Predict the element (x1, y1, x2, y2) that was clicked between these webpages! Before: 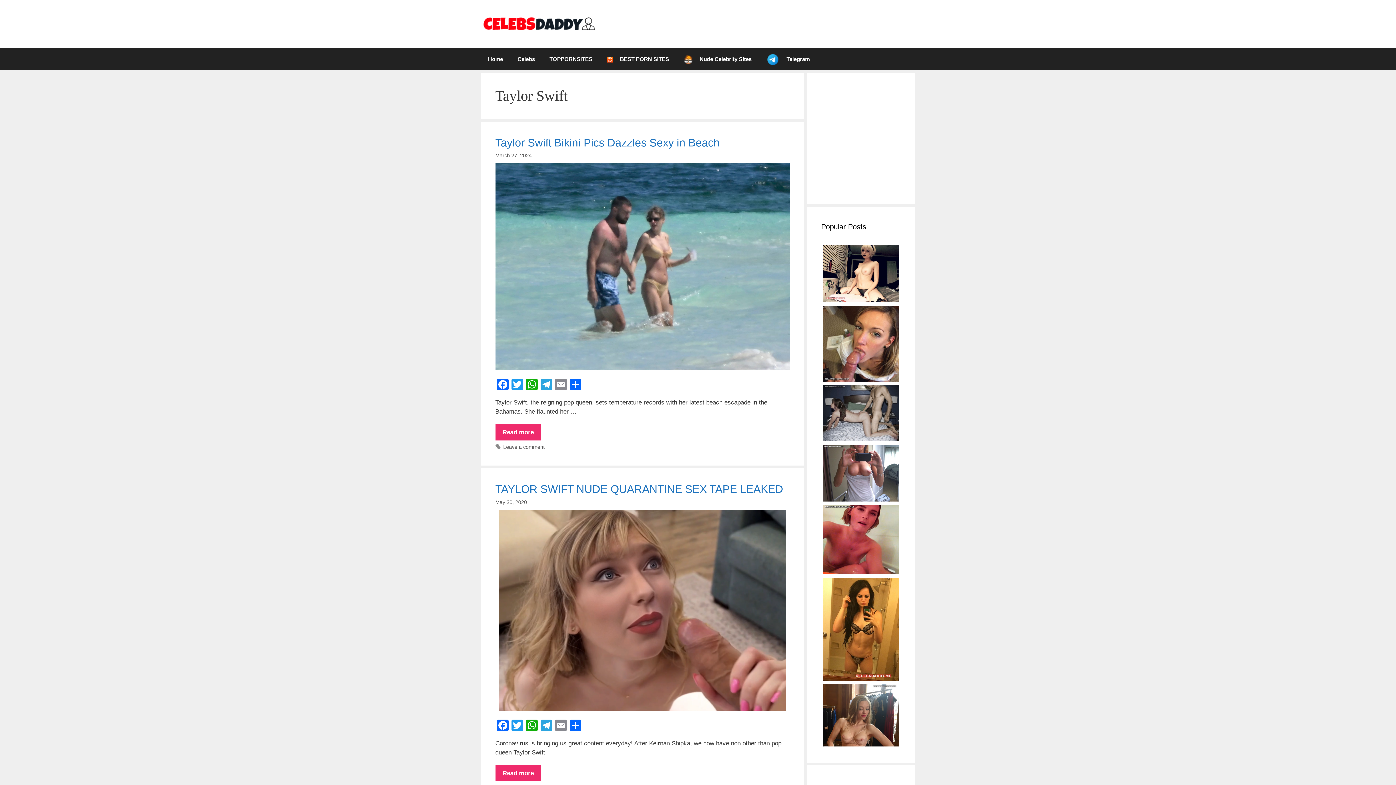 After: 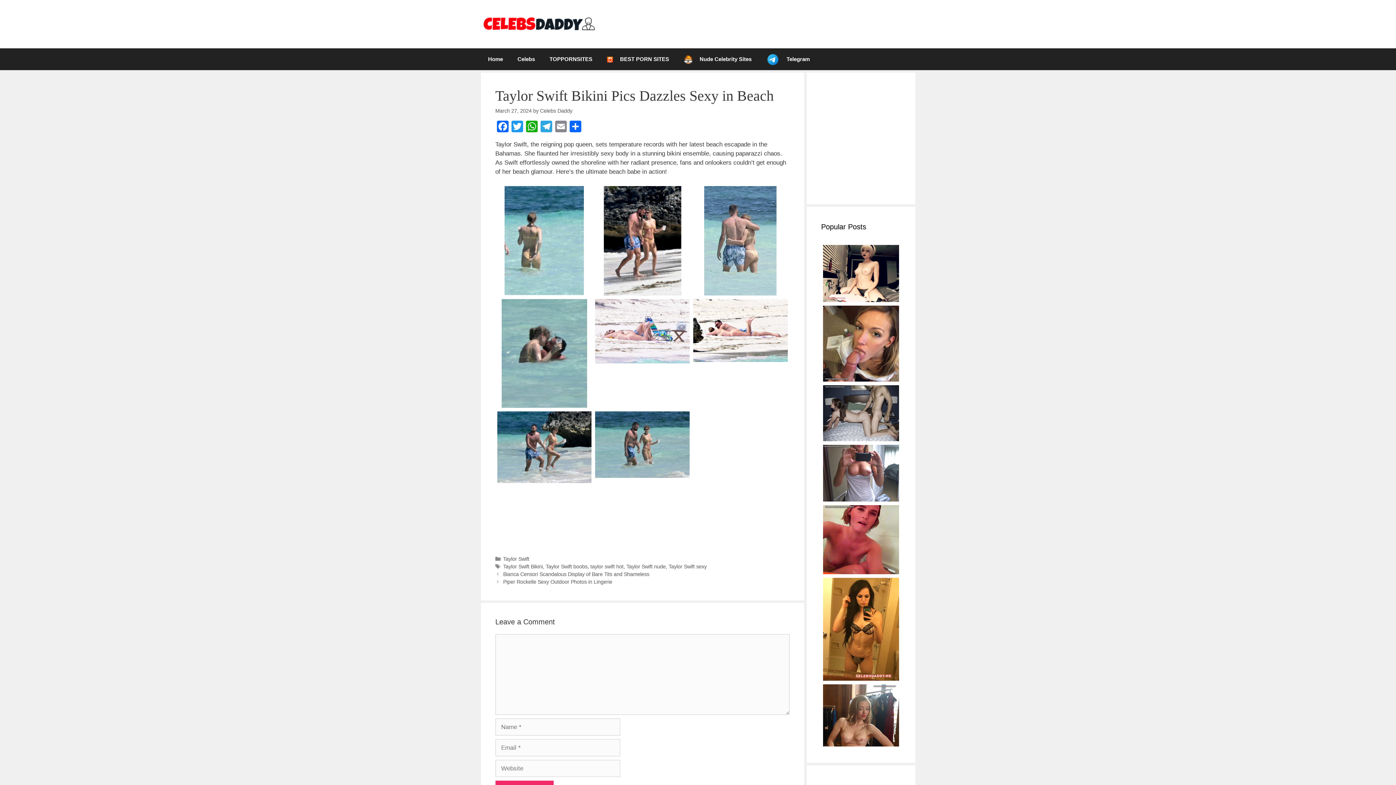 Action: bbox: (495, 424, 541, 440) label: Read more
Taylor Swift Bikini Pics Dazzles Sexy in Beach